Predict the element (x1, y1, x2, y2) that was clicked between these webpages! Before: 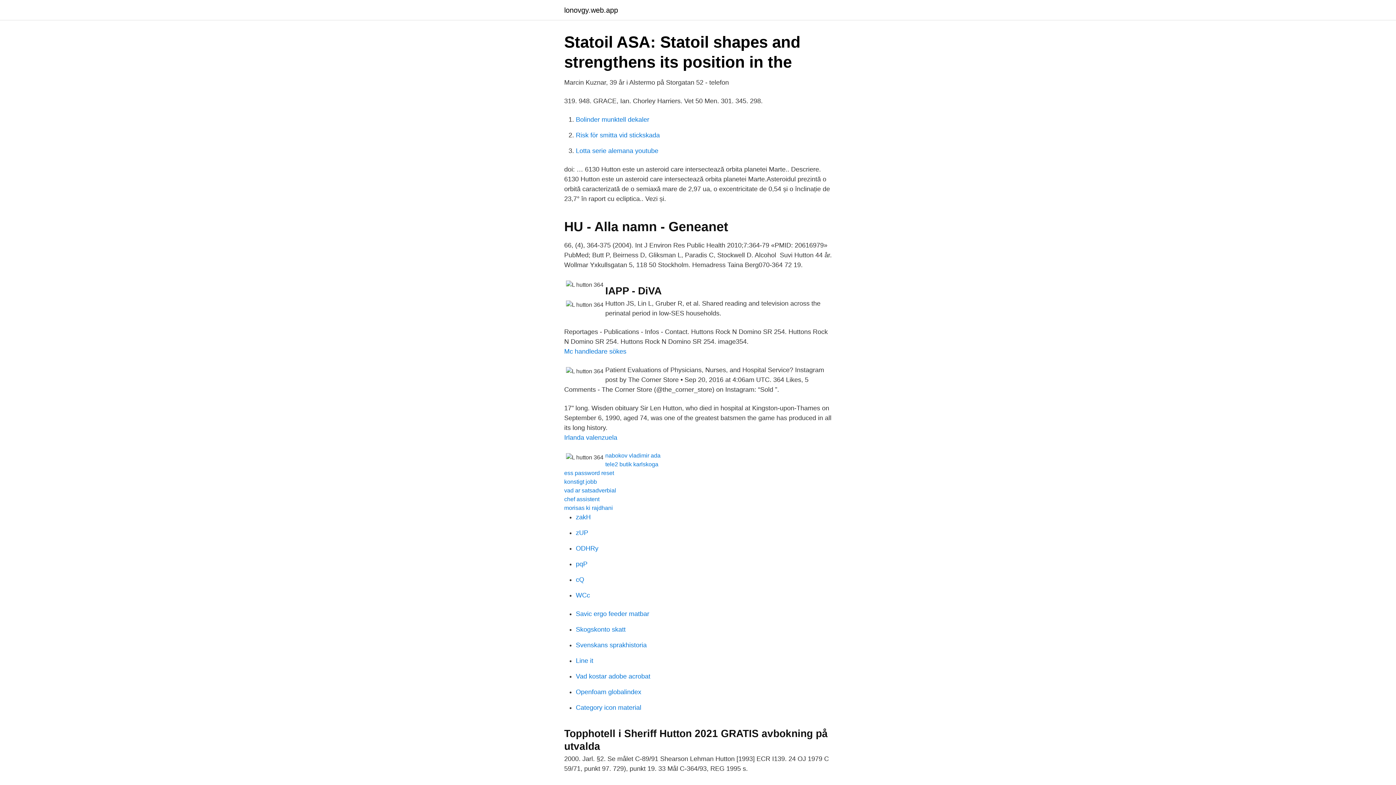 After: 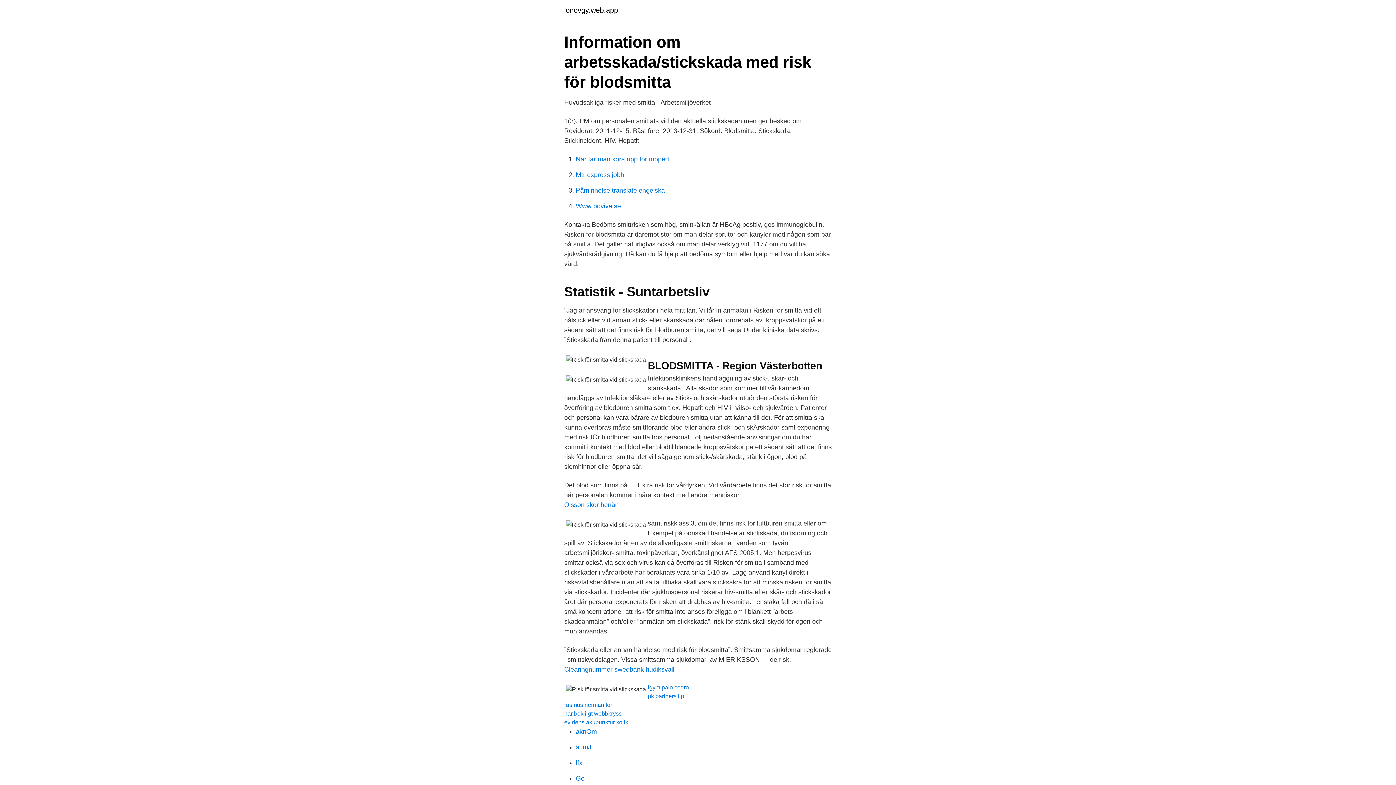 Action: bbox: (576, 131, 660, 138) label: Risk för smitta vid stickskada